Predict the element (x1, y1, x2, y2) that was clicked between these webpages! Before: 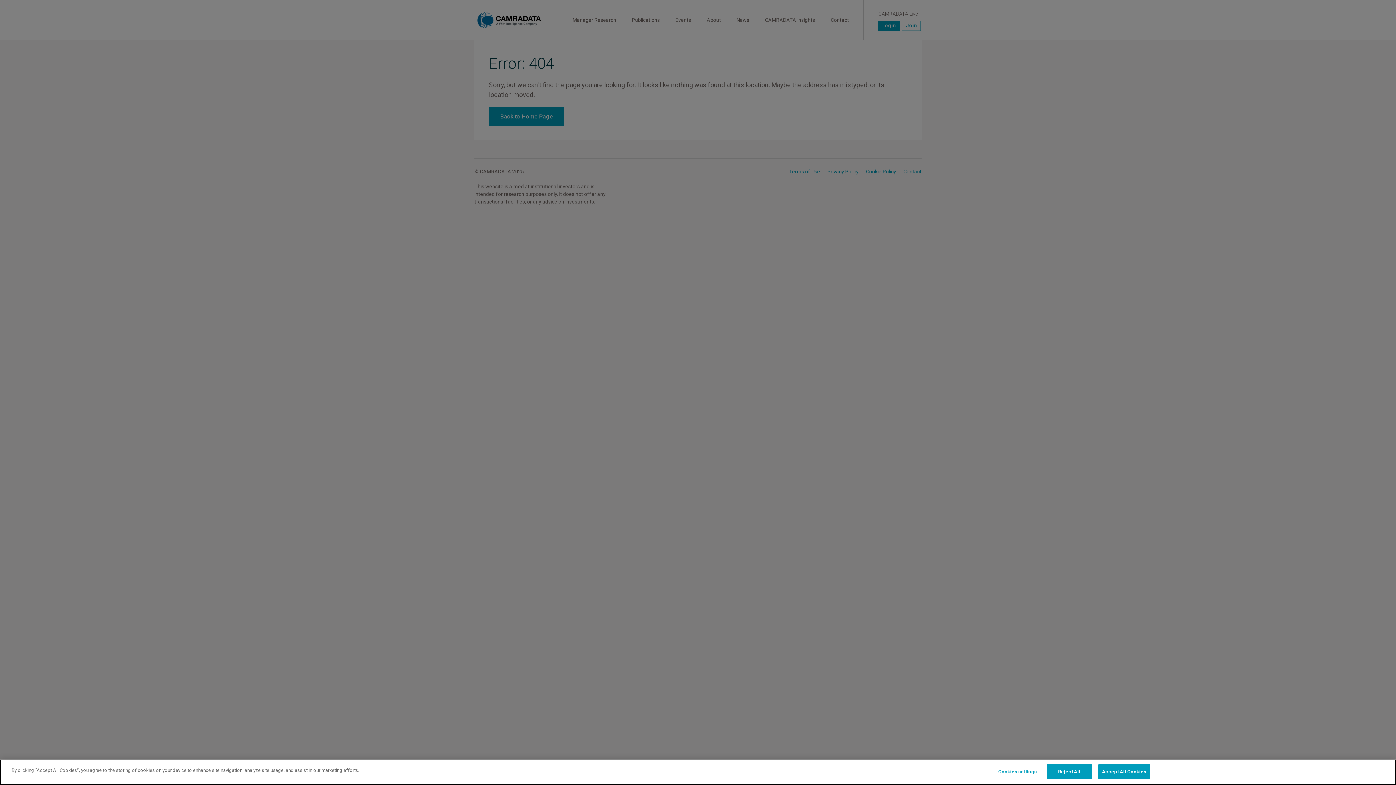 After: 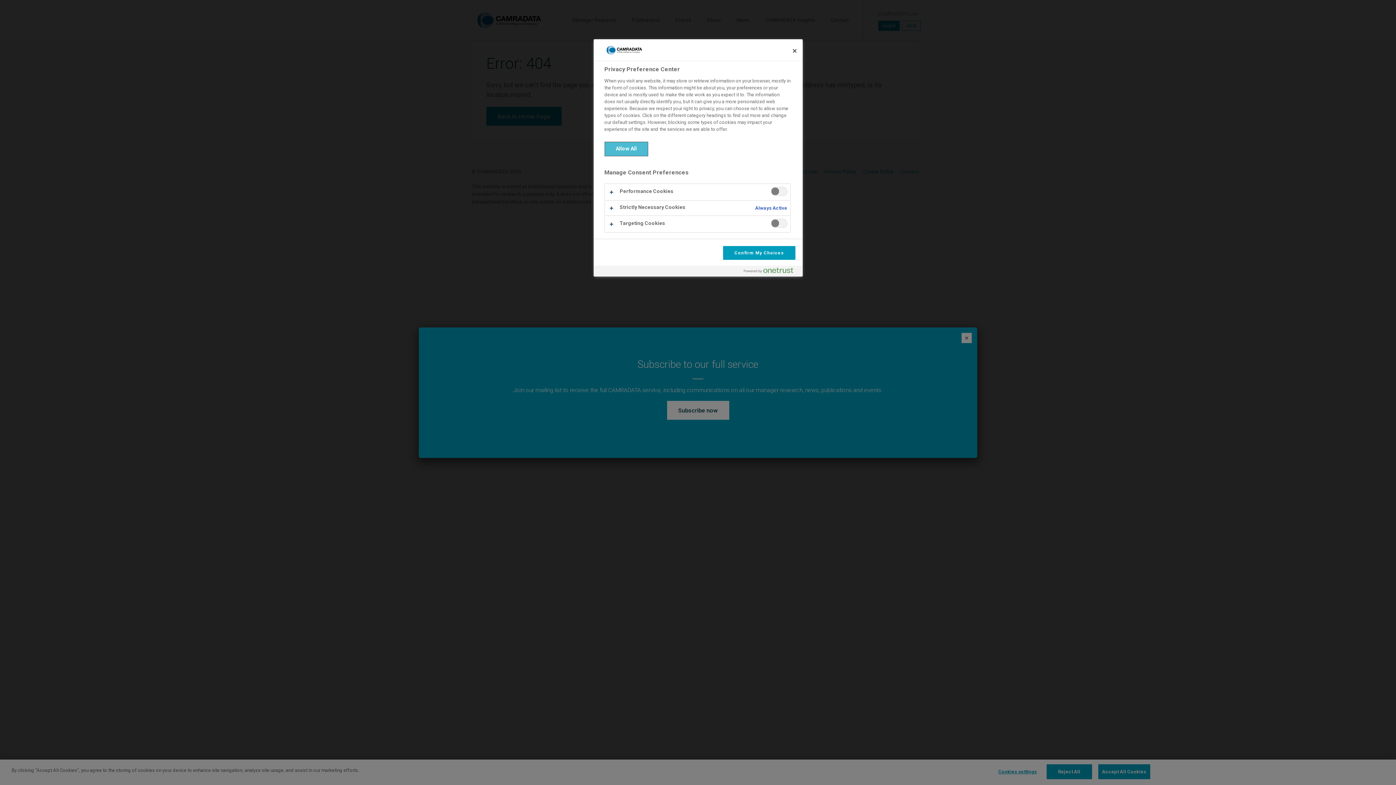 Action: label: Cookies settings bbox: (995, 765, 1040, 779)